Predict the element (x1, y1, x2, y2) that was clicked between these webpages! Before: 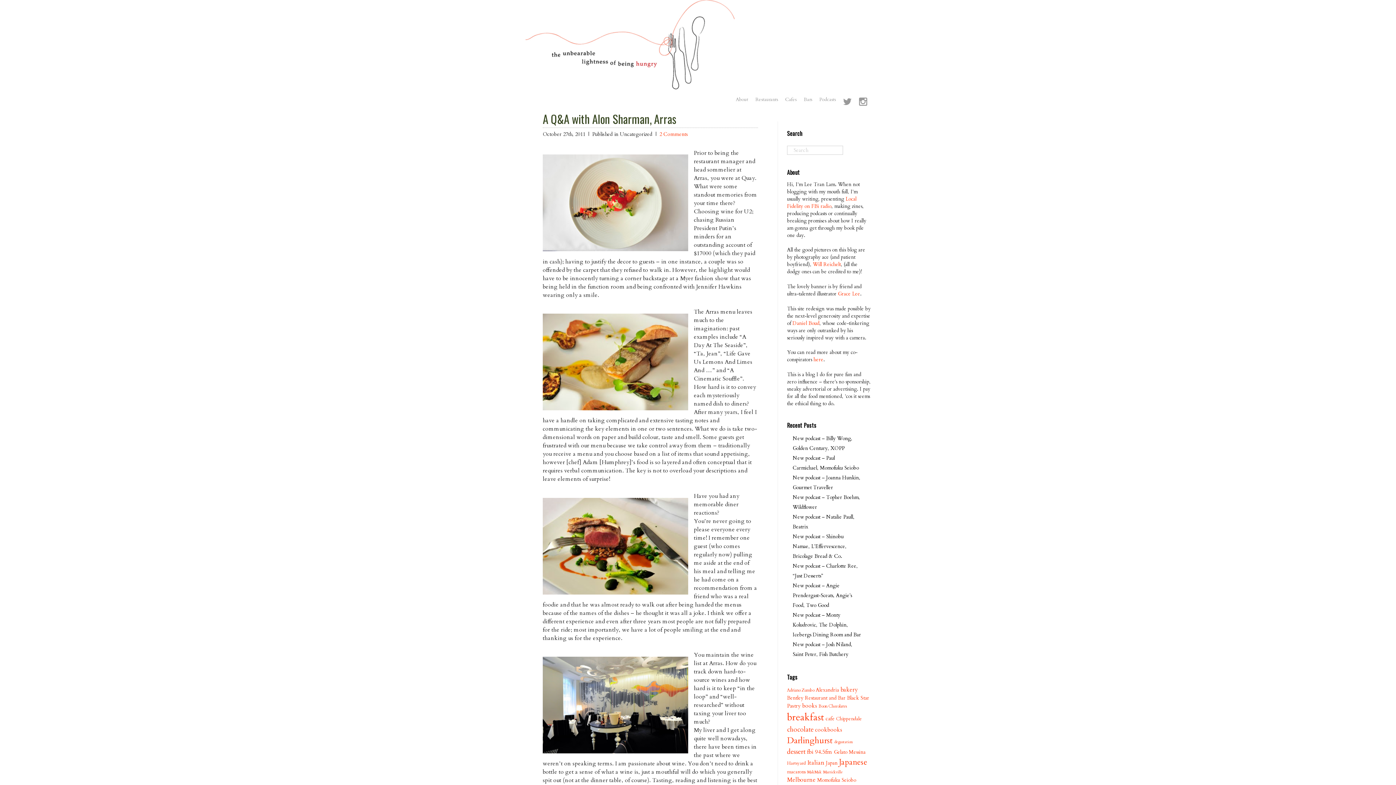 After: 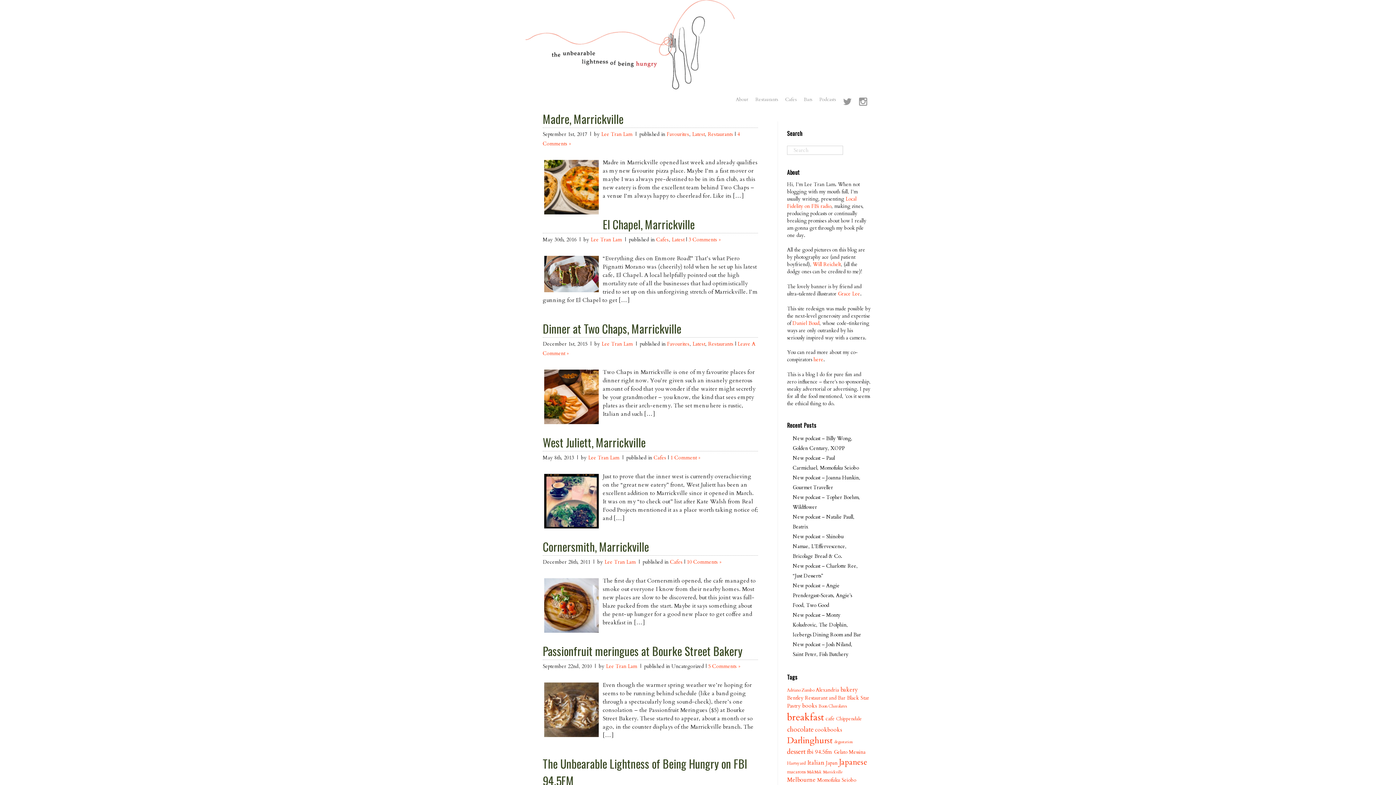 Action: label: Marrickville (7 items) bbox: (823, 769, 842, 775)